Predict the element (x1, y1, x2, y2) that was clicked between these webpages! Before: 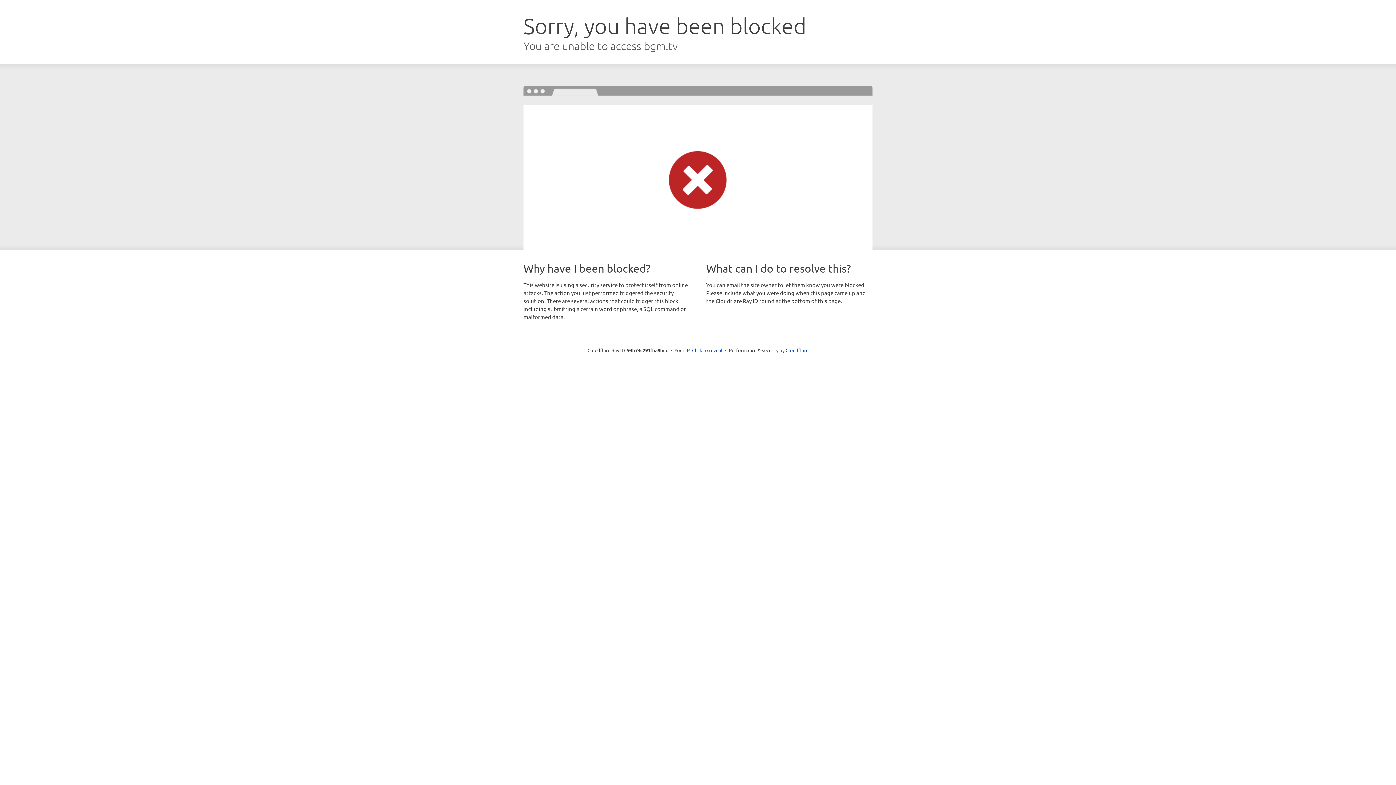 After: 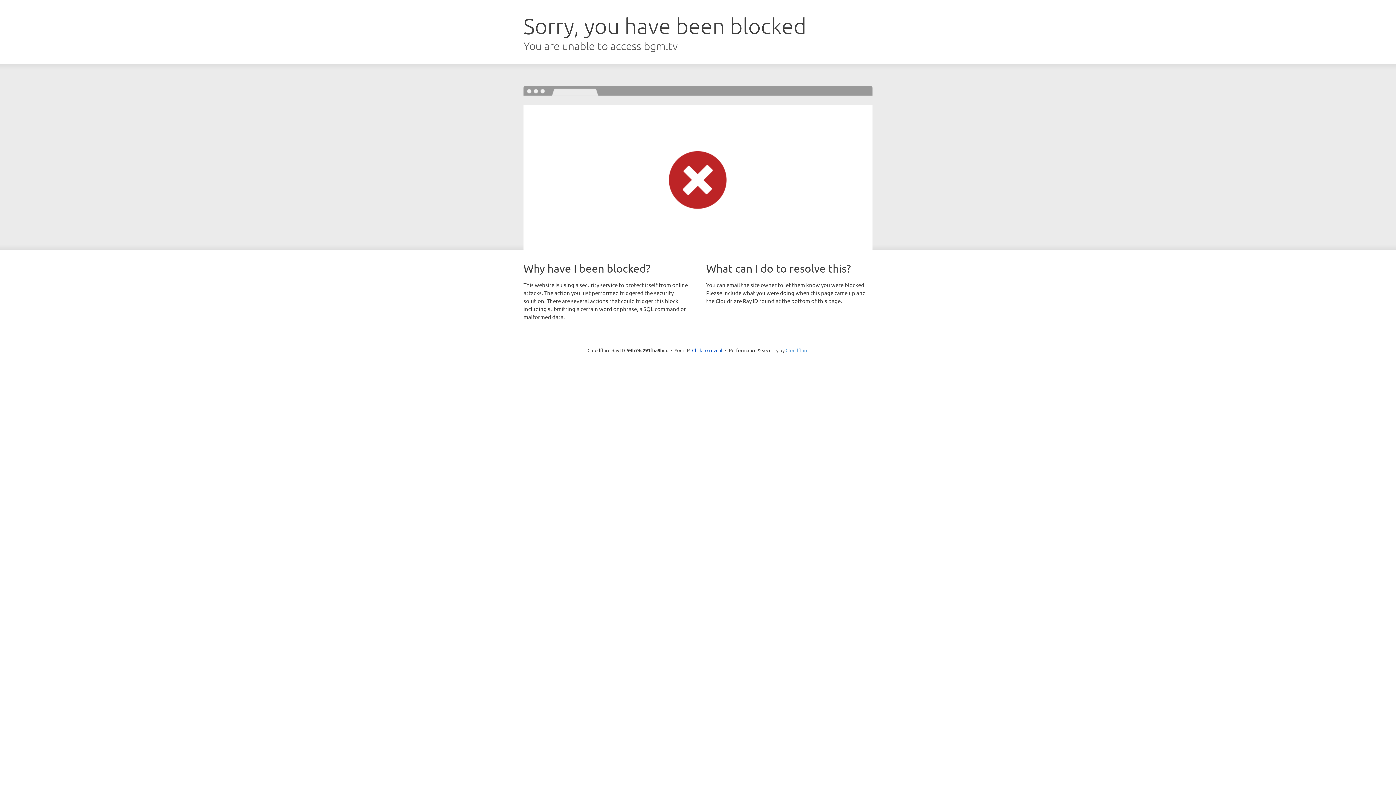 Action: bbox: (785, 347, 808, 353) label: Cloudflare